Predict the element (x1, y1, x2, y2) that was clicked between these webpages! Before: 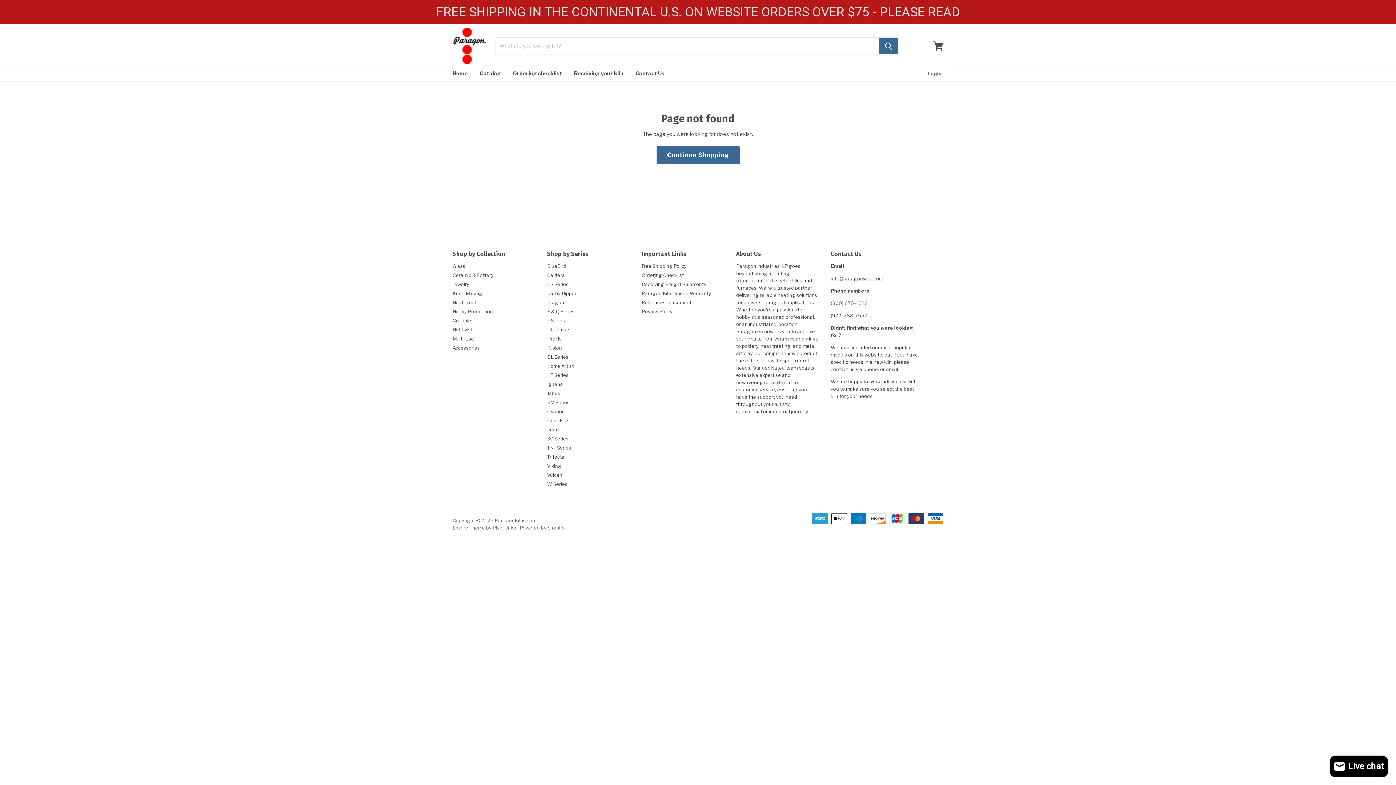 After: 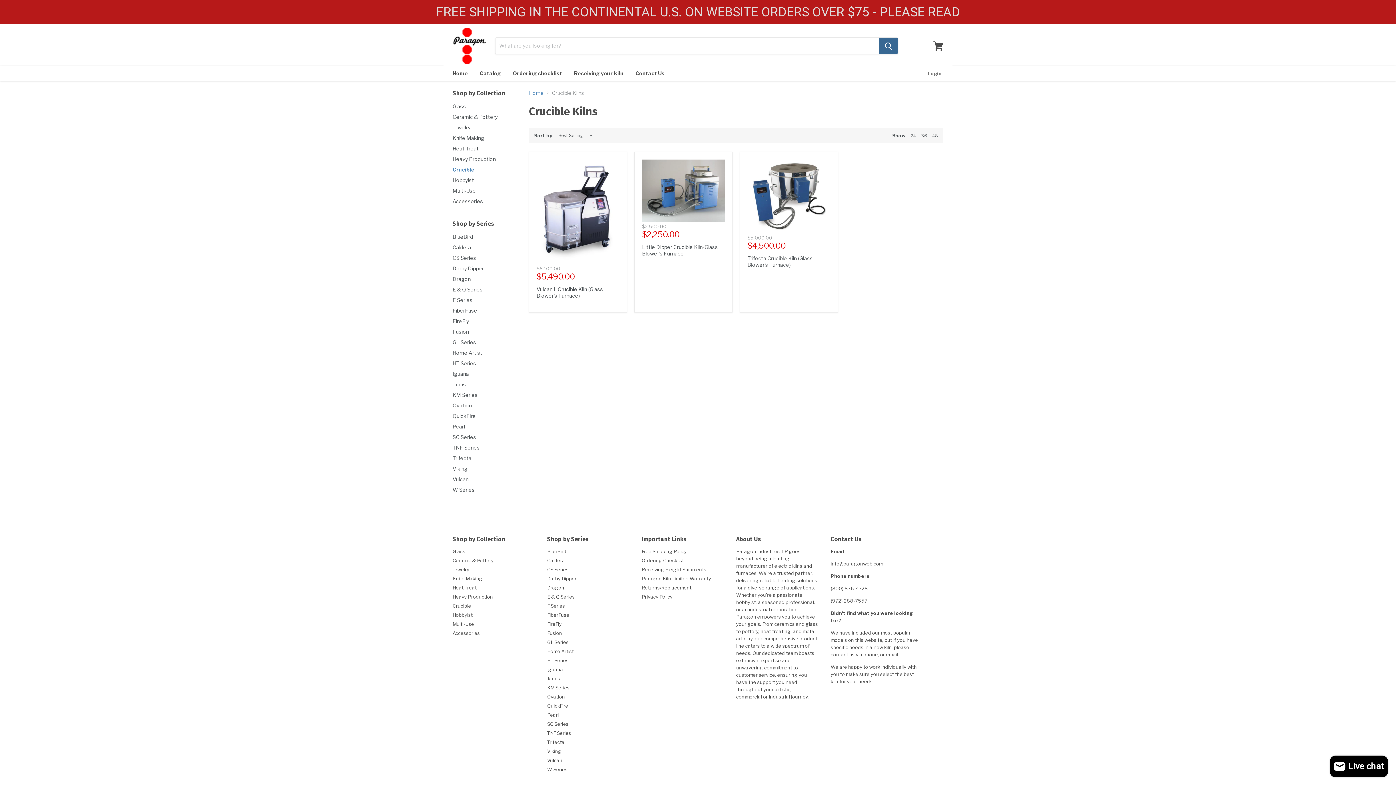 Action: label: Crucible bbox: (452, 317, 471, 323)